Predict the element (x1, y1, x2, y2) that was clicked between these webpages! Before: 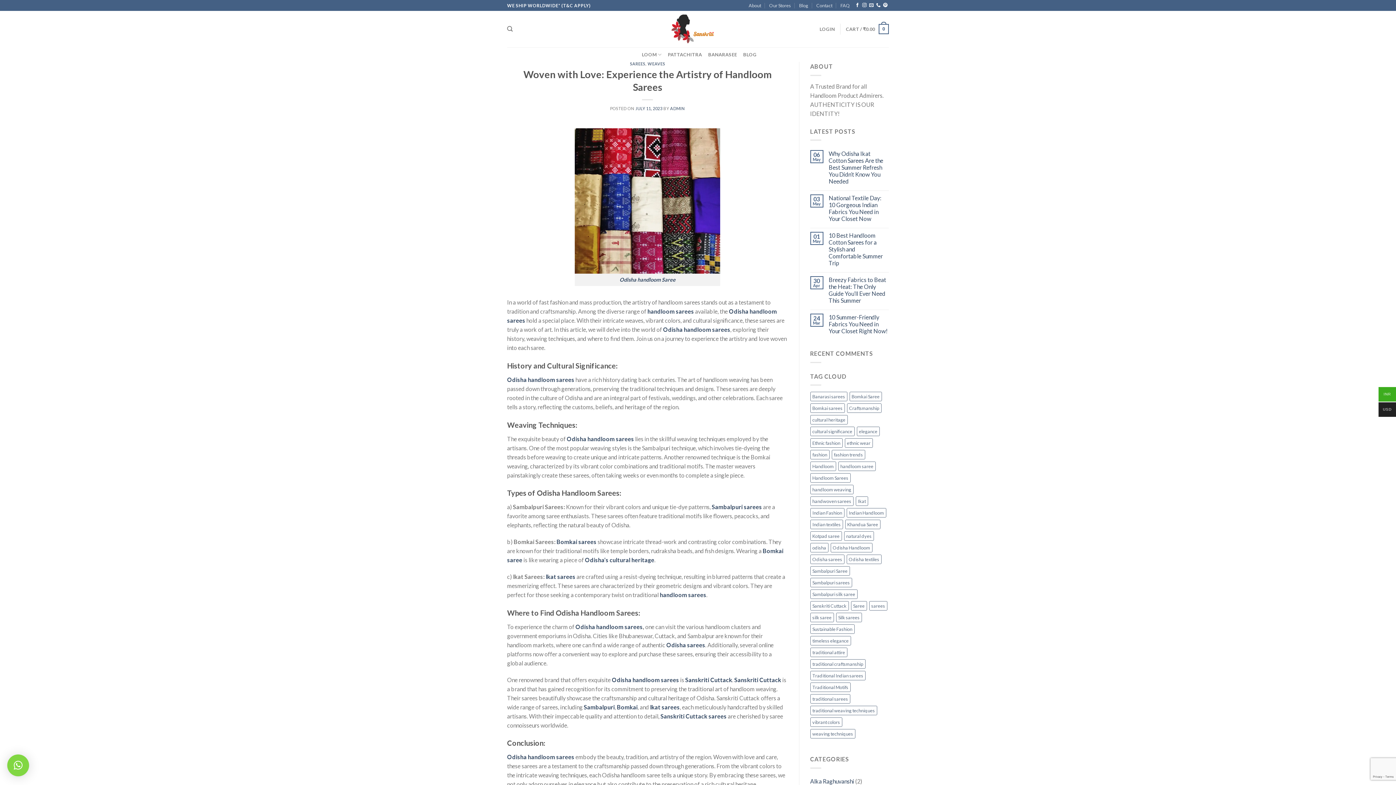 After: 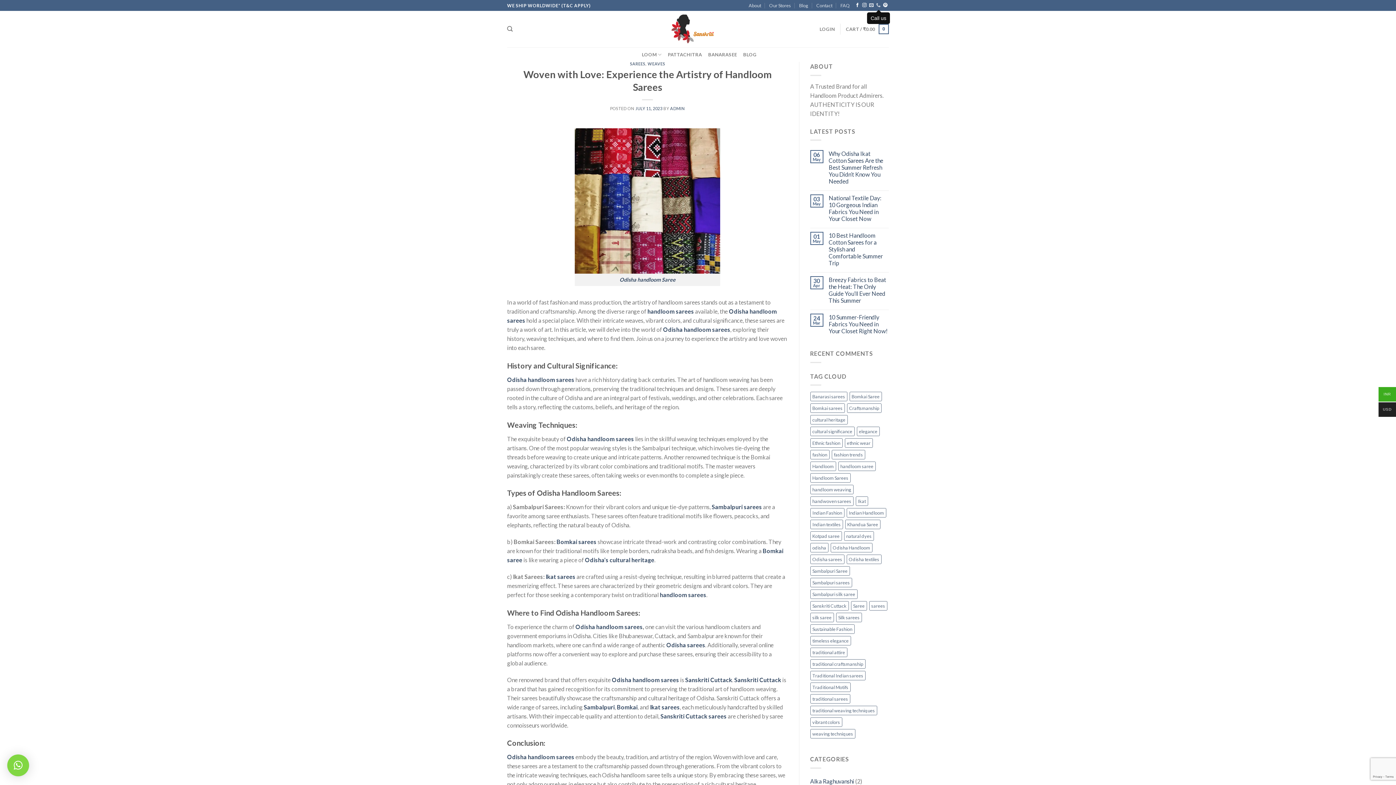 Action: bbox: (876, 3, 880, 8)